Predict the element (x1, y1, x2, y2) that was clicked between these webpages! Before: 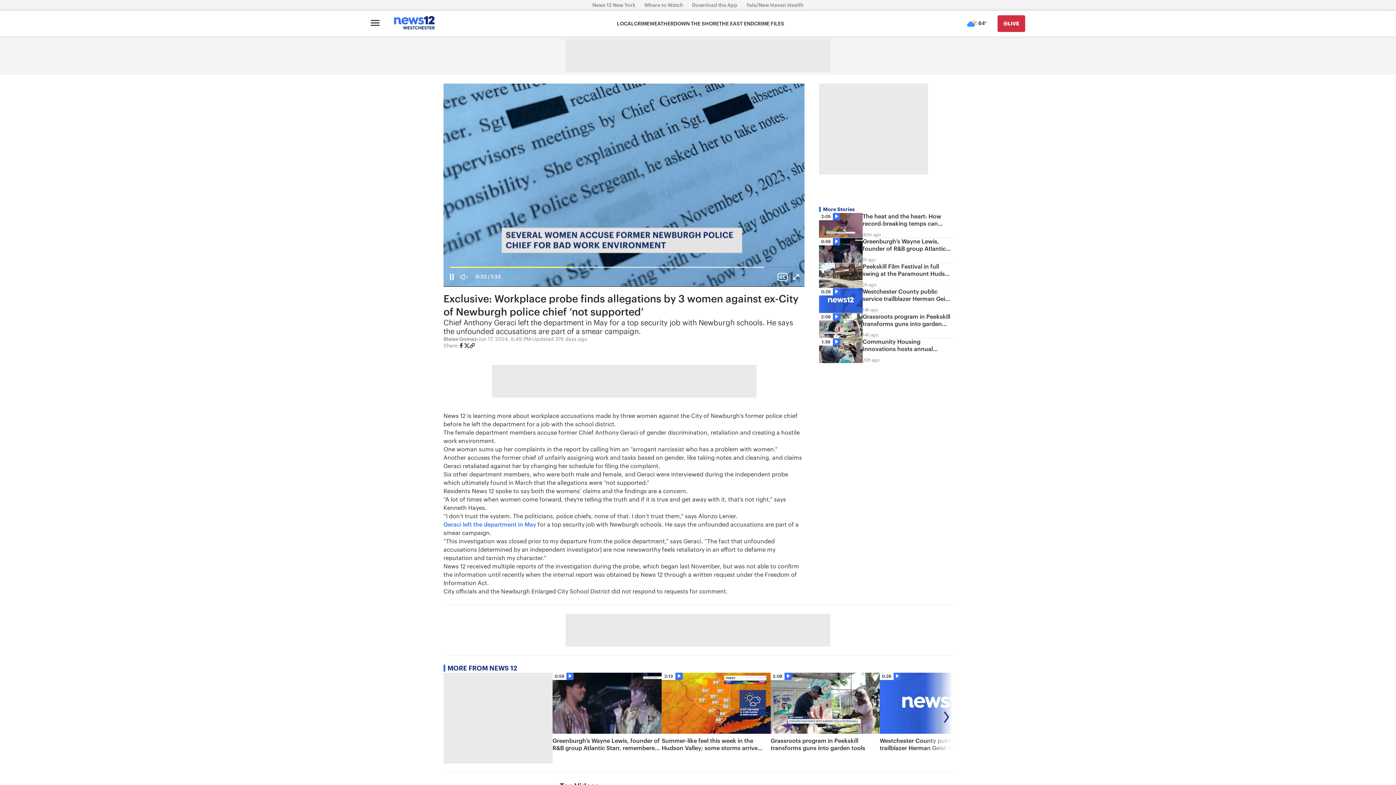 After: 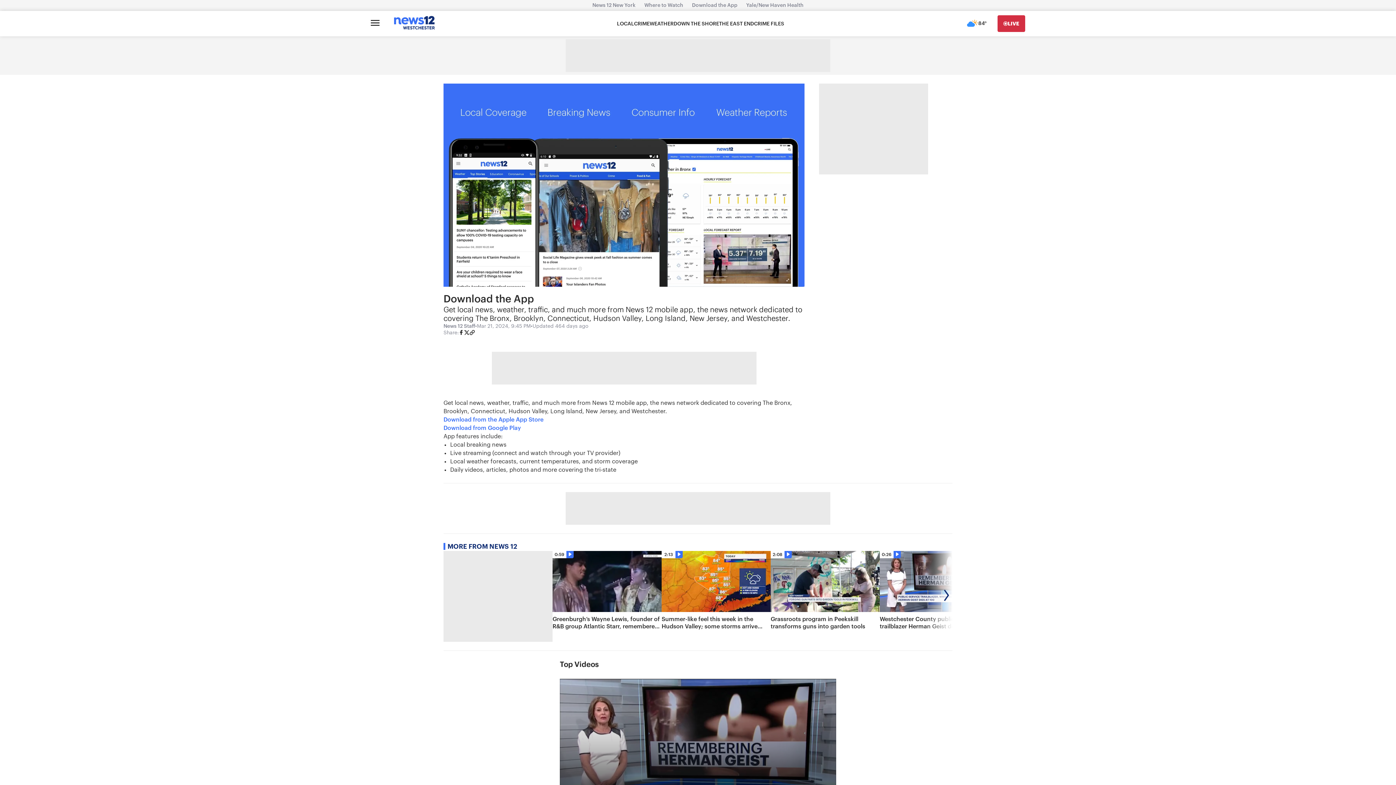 Action: label: Download the App bbox: (687, 2, 742, 8)